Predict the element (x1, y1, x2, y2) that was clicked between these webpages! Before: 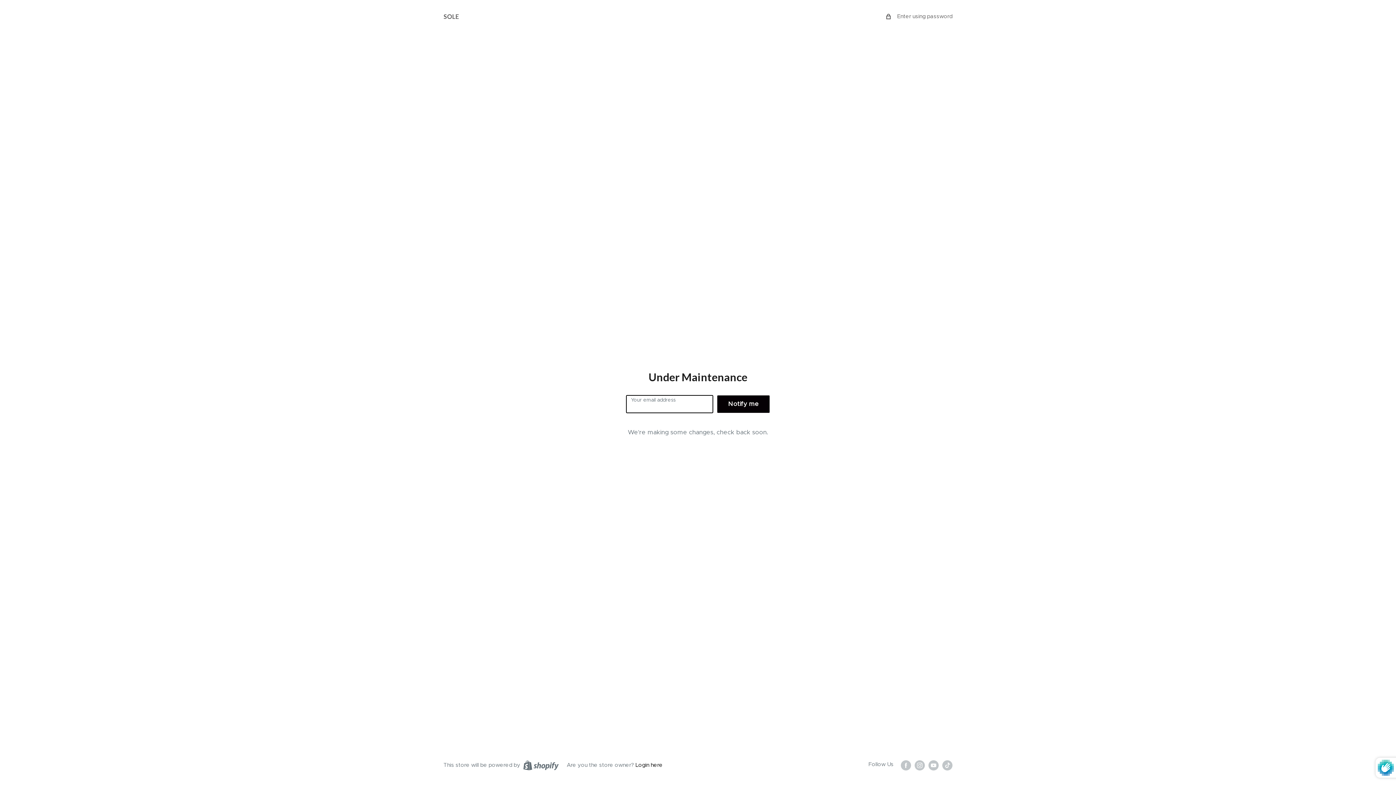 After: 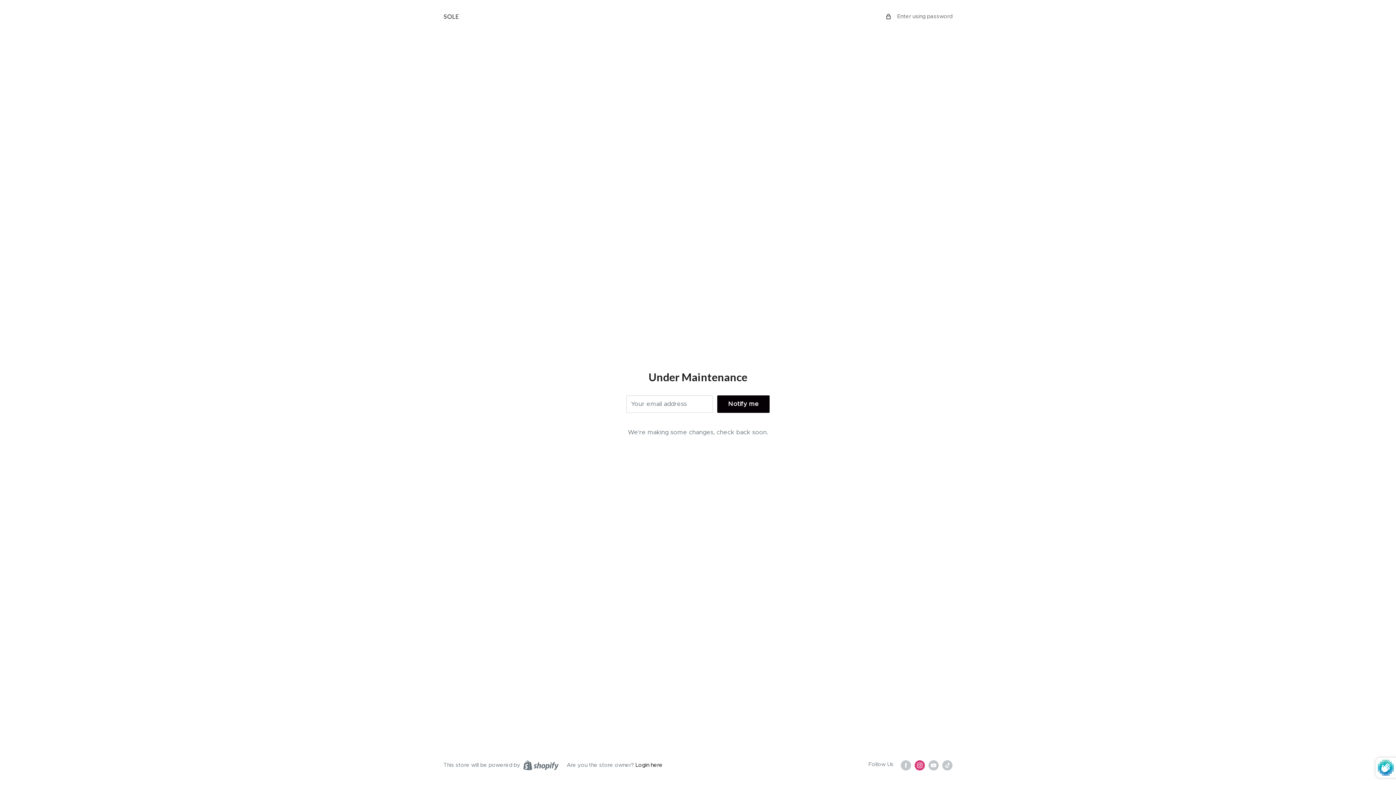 Action: label: Follow us on Instagram bbox: (914, 759, 925, 770)